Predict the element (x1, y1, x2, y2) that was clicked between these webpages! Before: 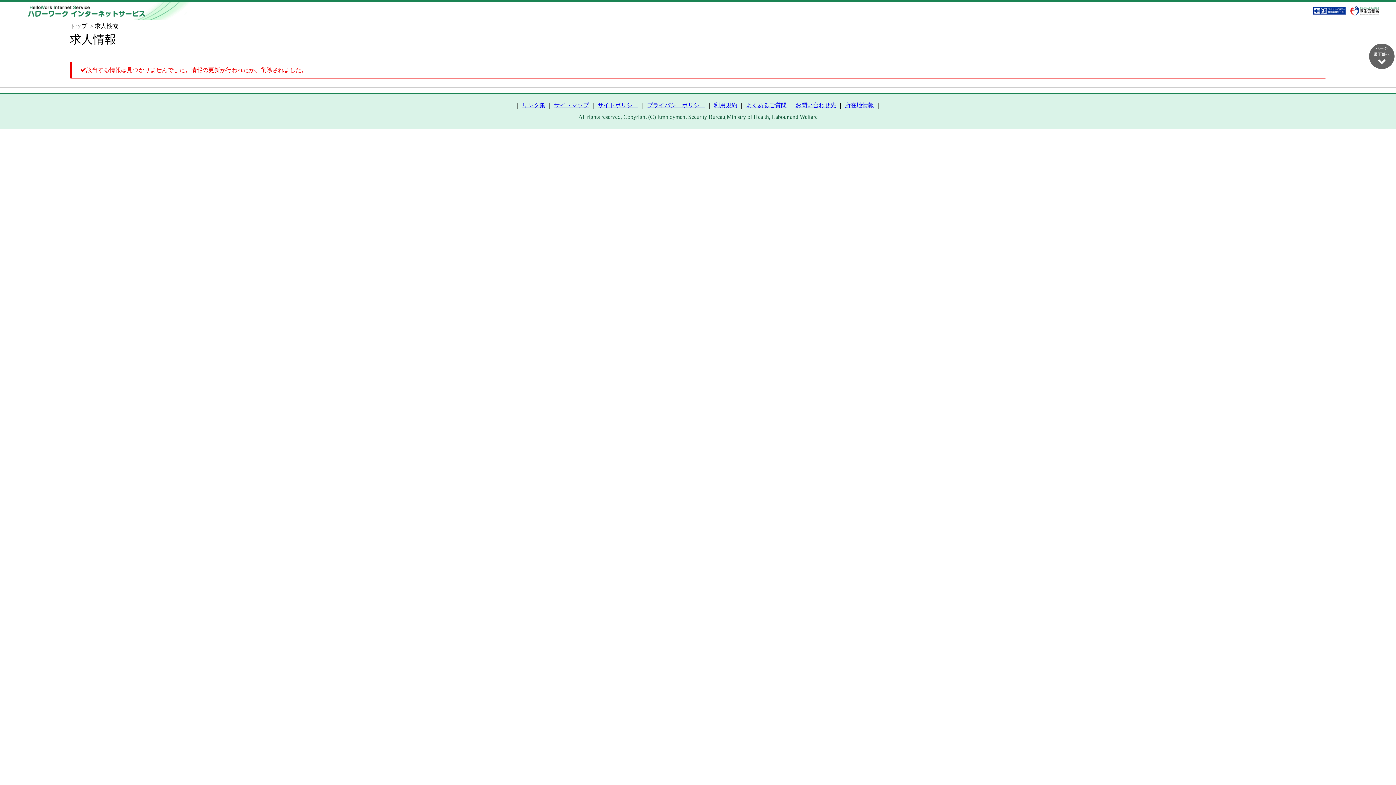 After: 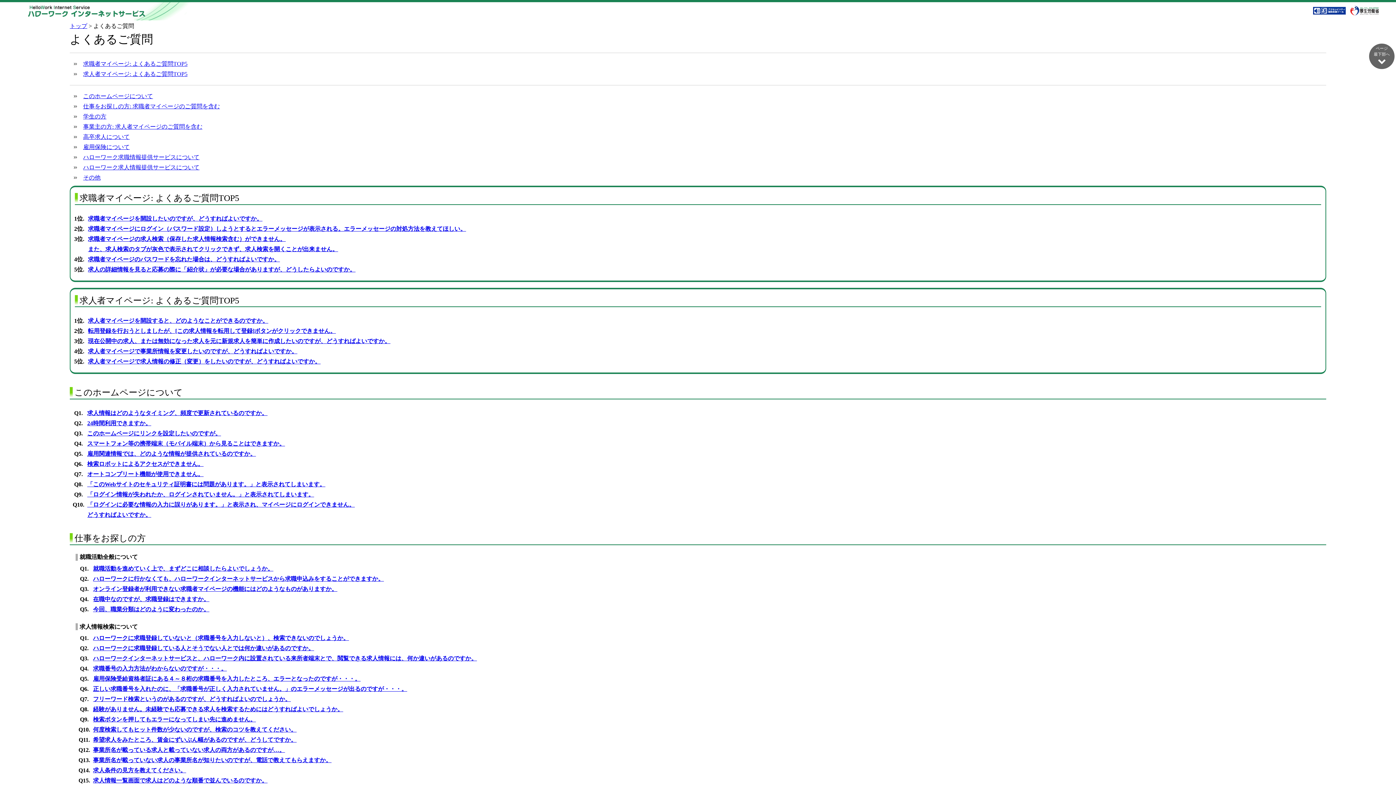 Action: bbox: (746, 102, 786, 108) label: よくあるご質問